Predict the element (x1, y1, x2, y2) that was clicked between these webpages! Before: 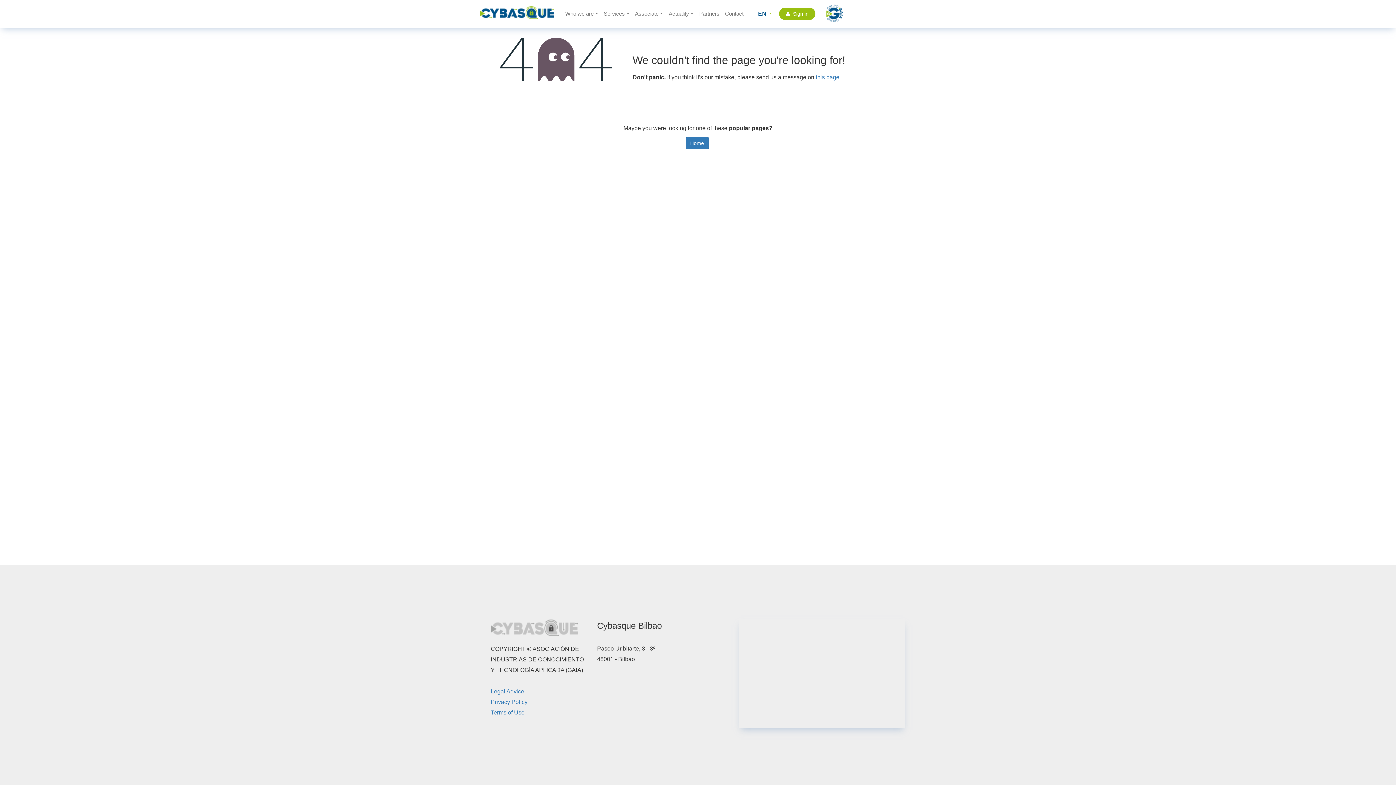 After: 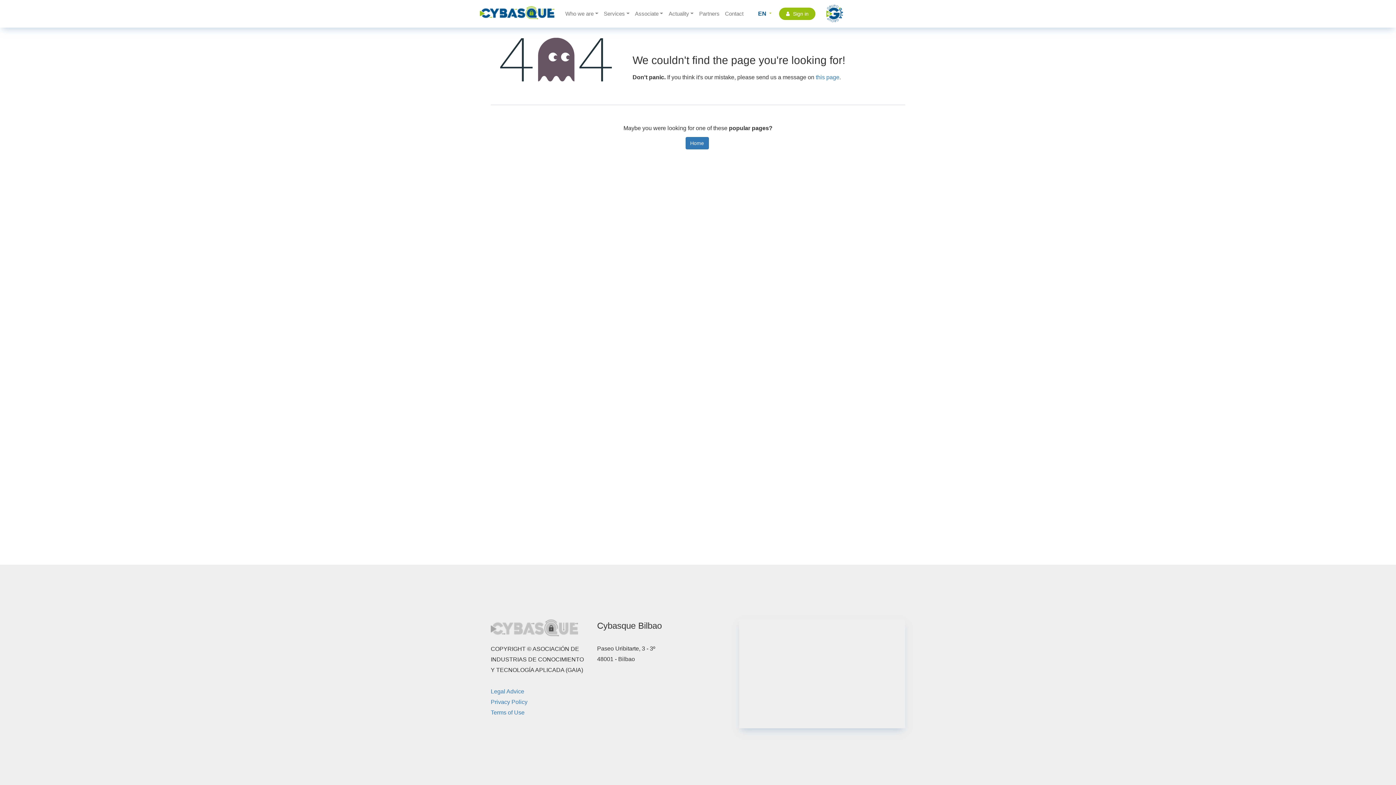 Action: bbox: (825, 4, 844, 22)